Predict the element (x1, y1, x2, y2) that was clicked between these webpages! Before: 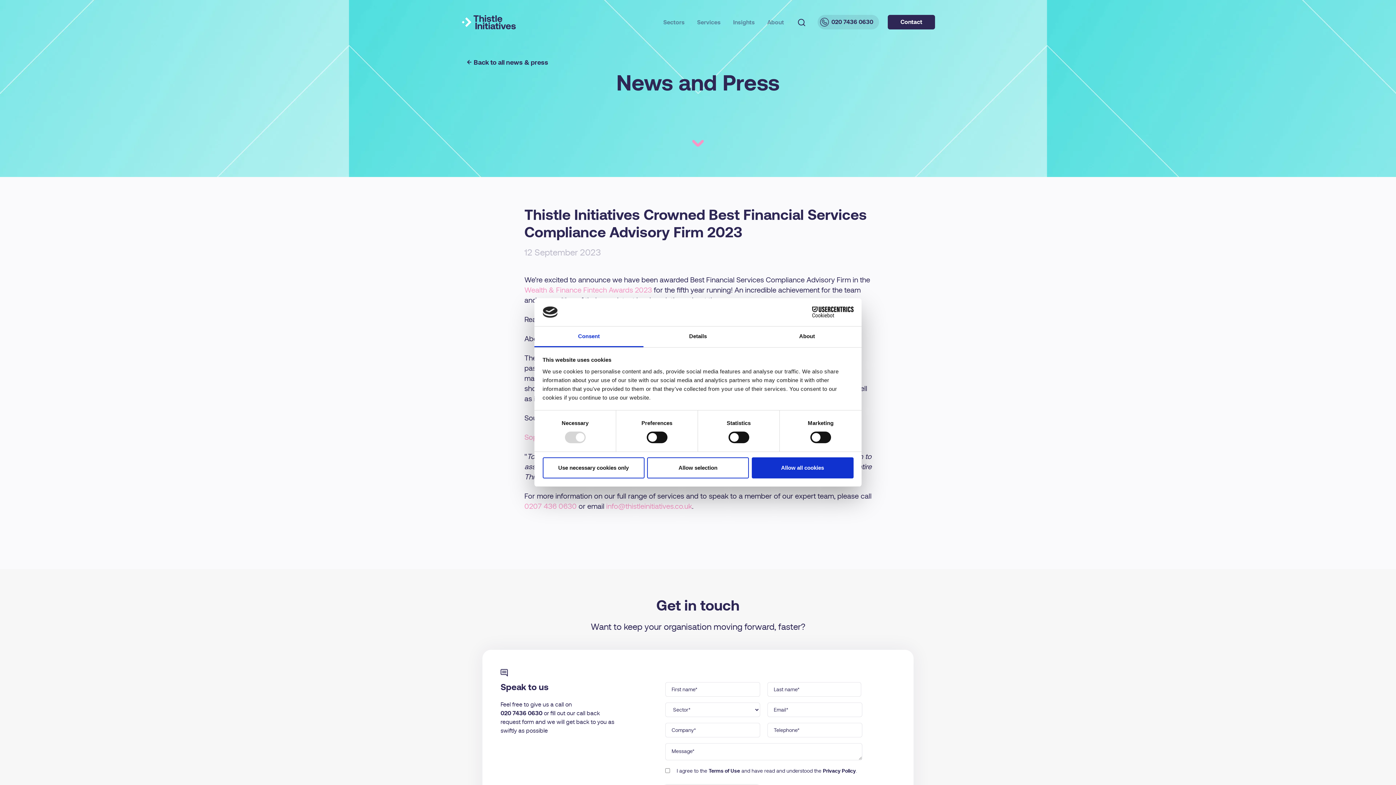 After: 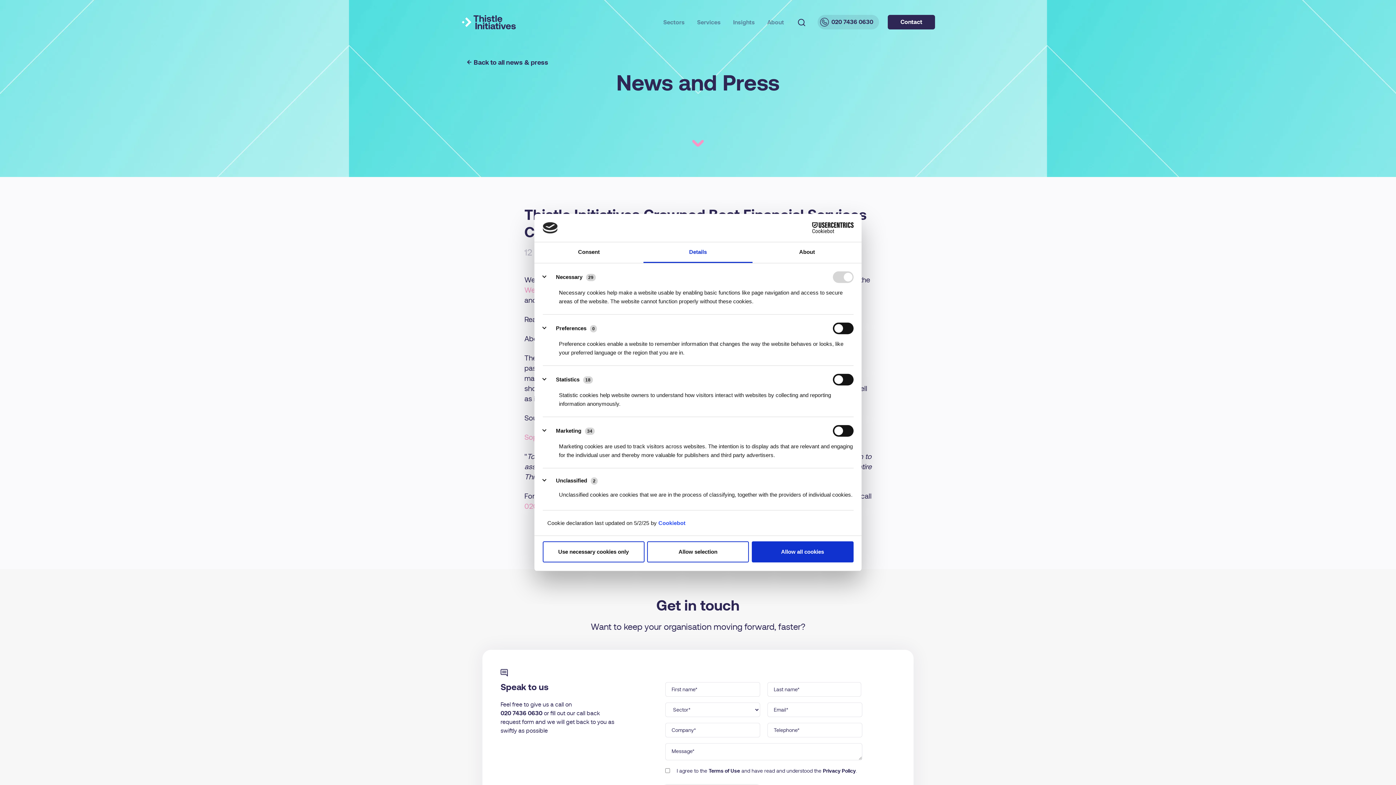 Action: bbox: (643, 326, 752, 347) label: Details